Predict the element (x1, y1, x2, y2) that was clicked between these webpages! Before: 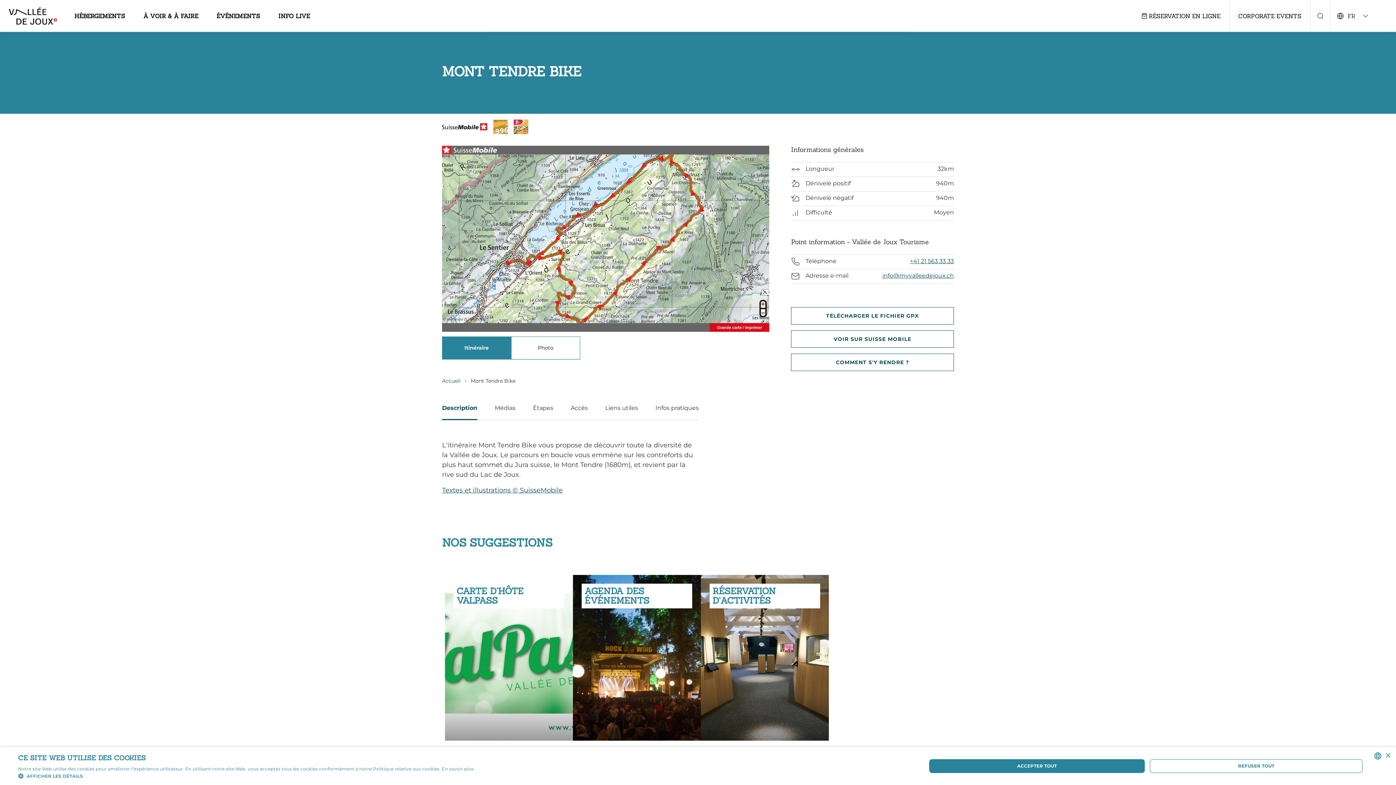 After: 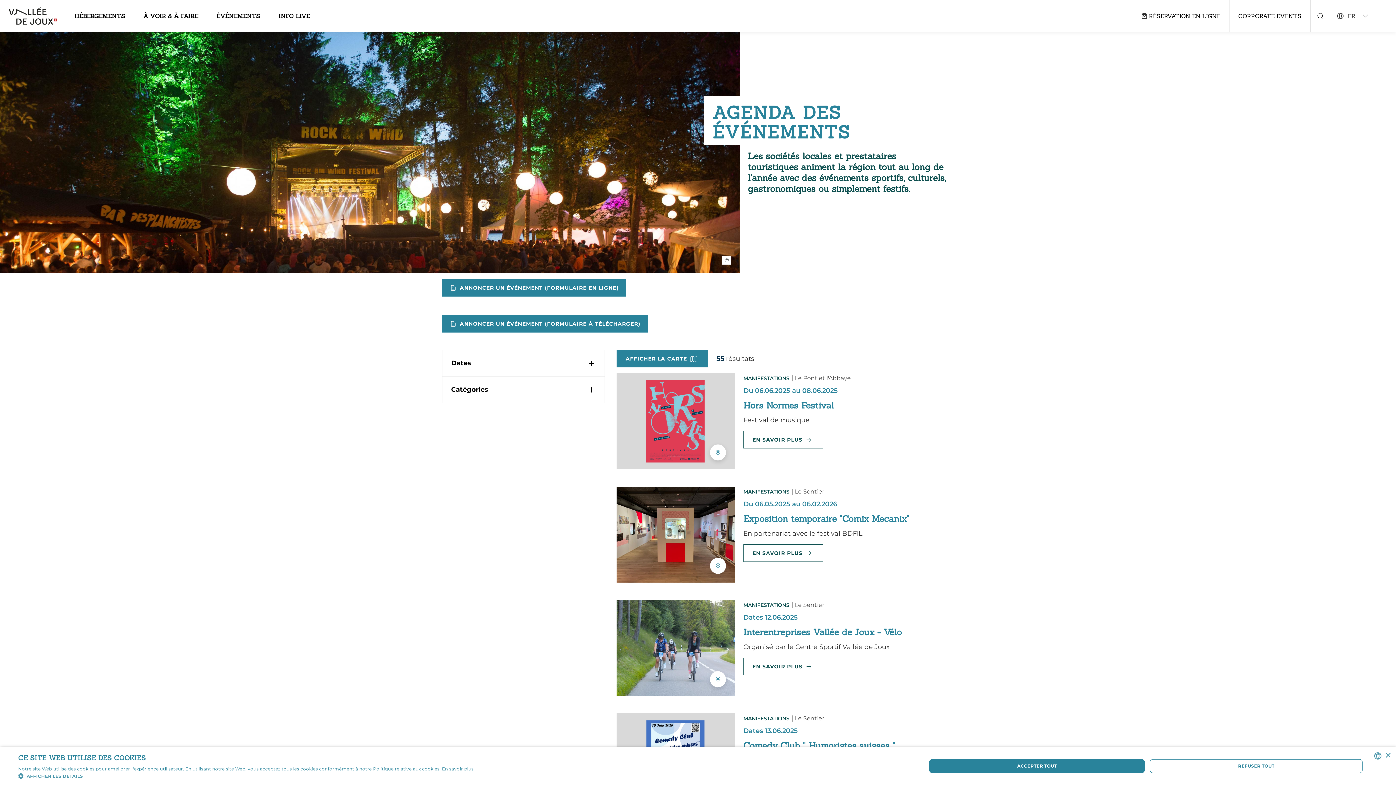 Action: bbox: (573, 575, 701, 741) label: 2 / 3